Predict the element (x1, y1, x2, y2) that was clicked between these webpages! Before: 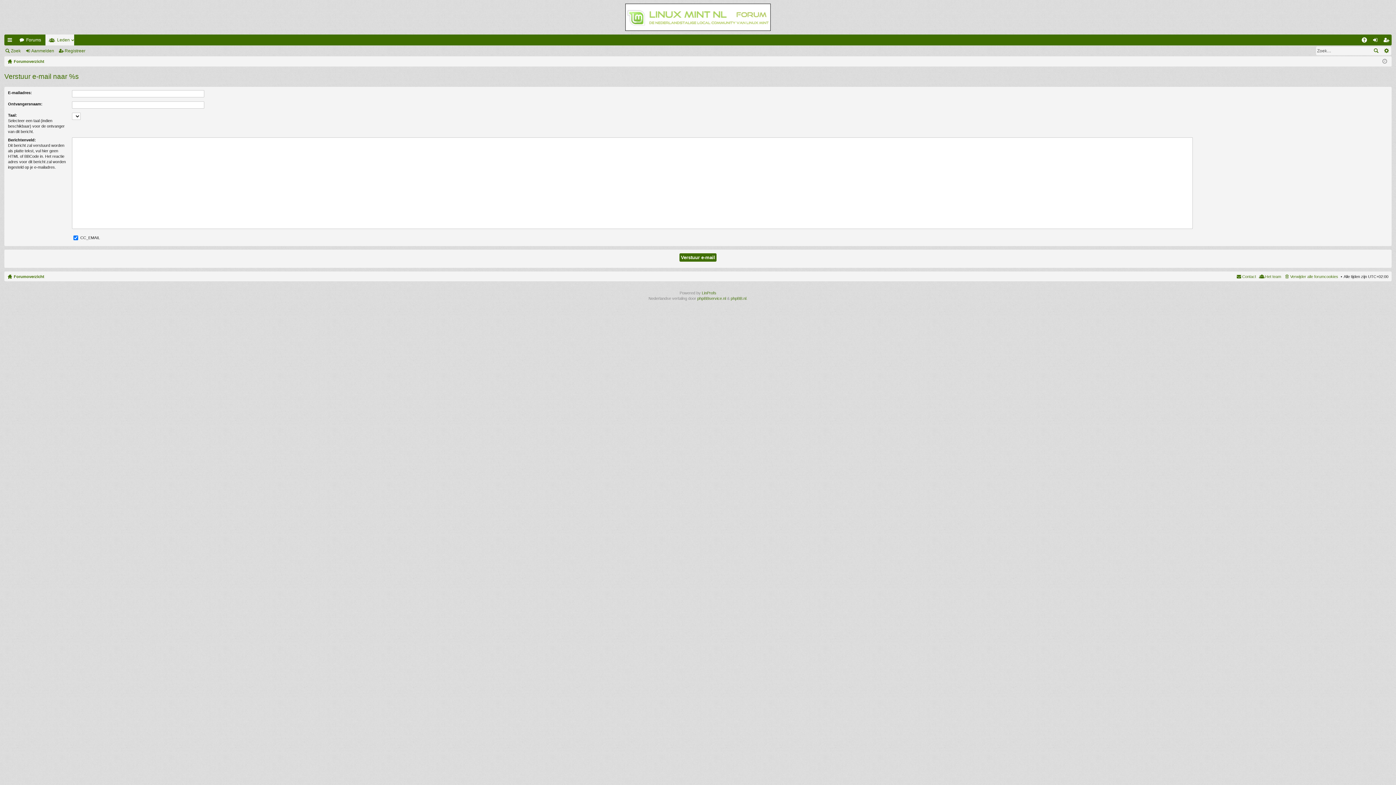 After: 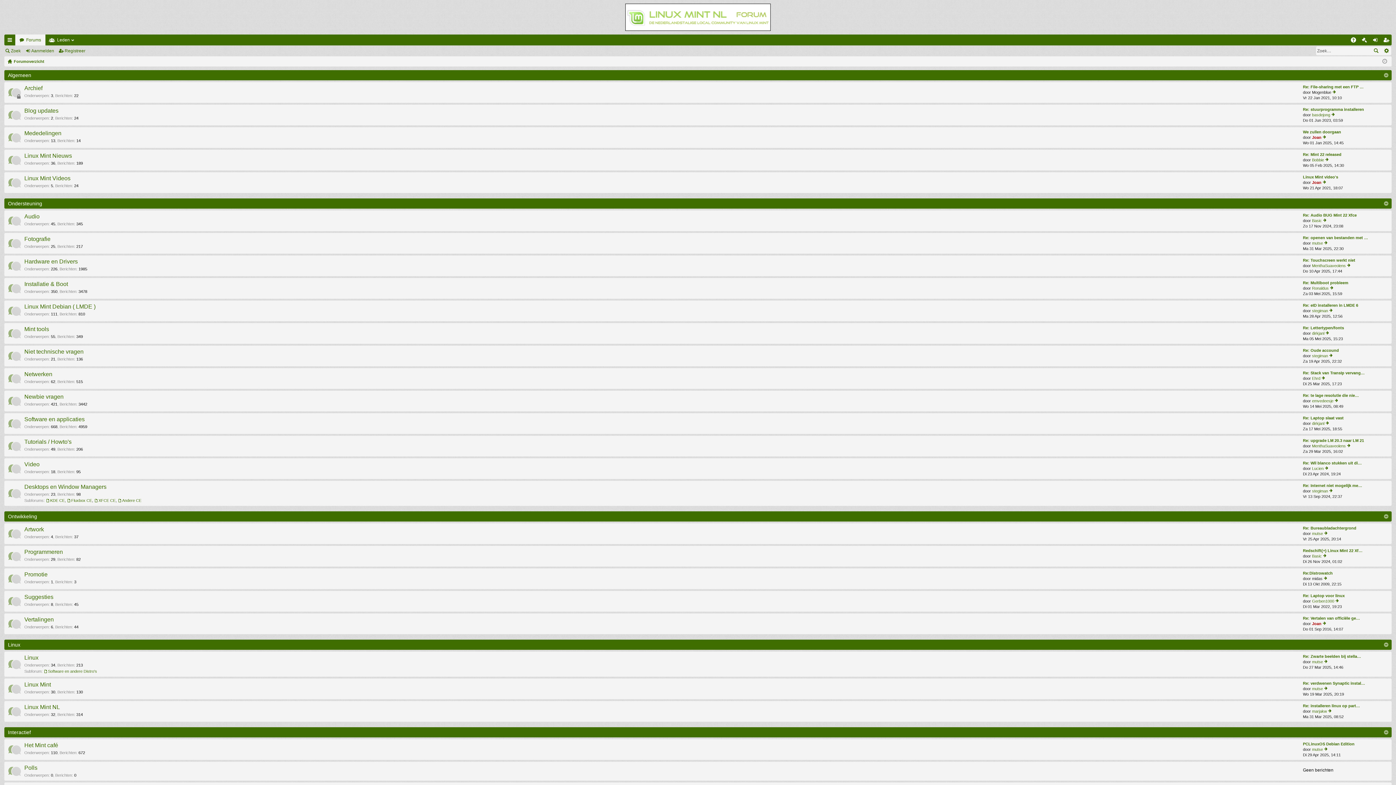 Action: bbox: (7, 272, 44, 280) label: Forumoverzicht